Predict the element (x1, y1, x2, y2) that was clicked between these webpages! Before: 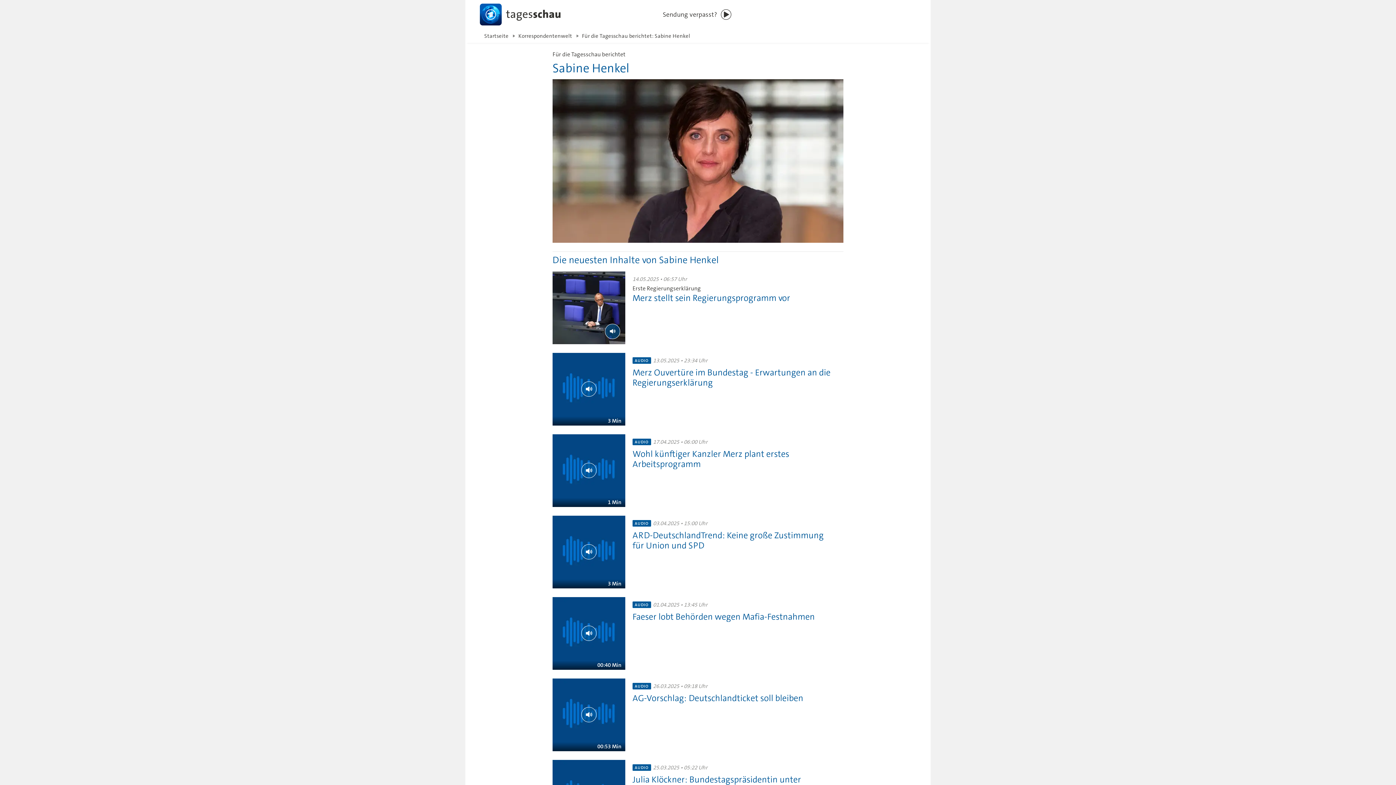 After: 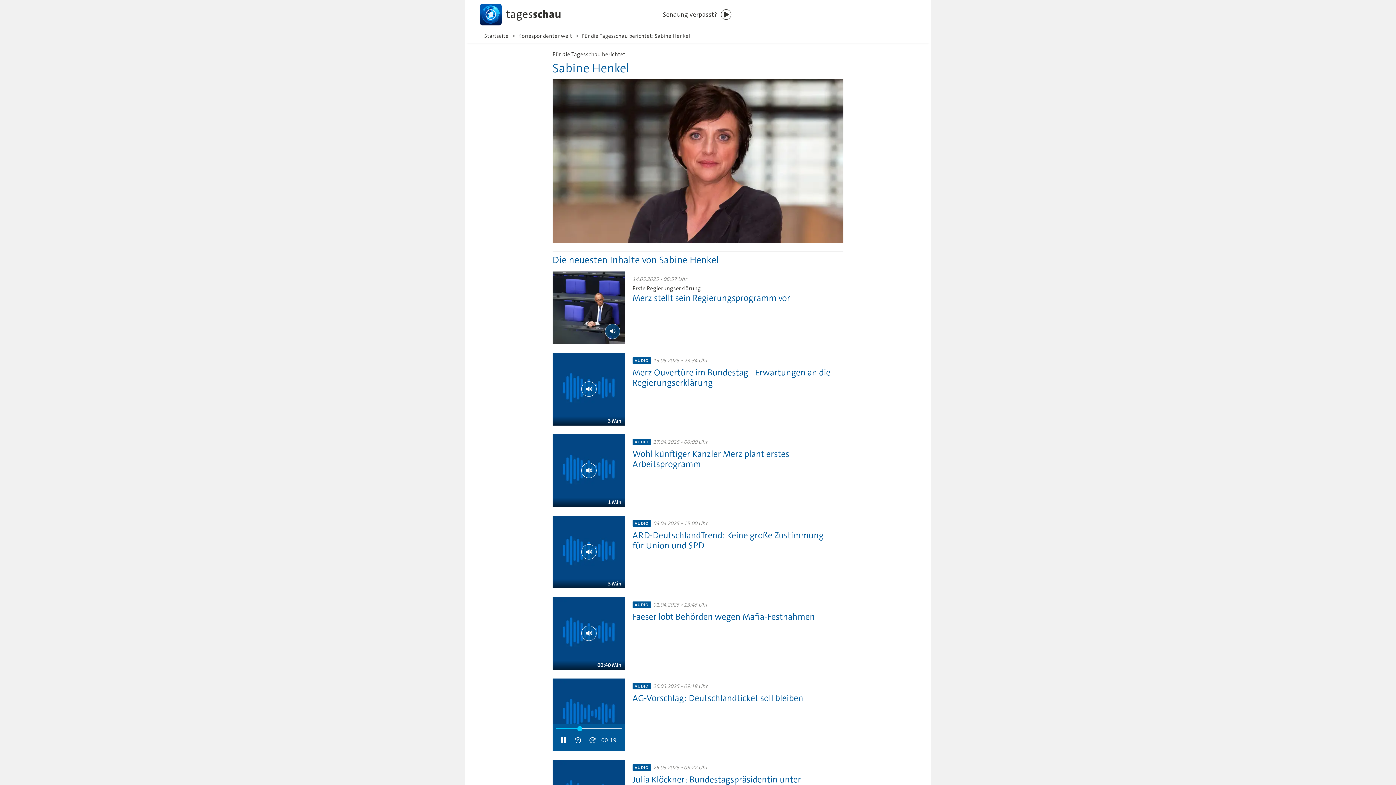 Action: bbox: (581, 707, 596, 722) label: Wiedergabe [Leertaste]